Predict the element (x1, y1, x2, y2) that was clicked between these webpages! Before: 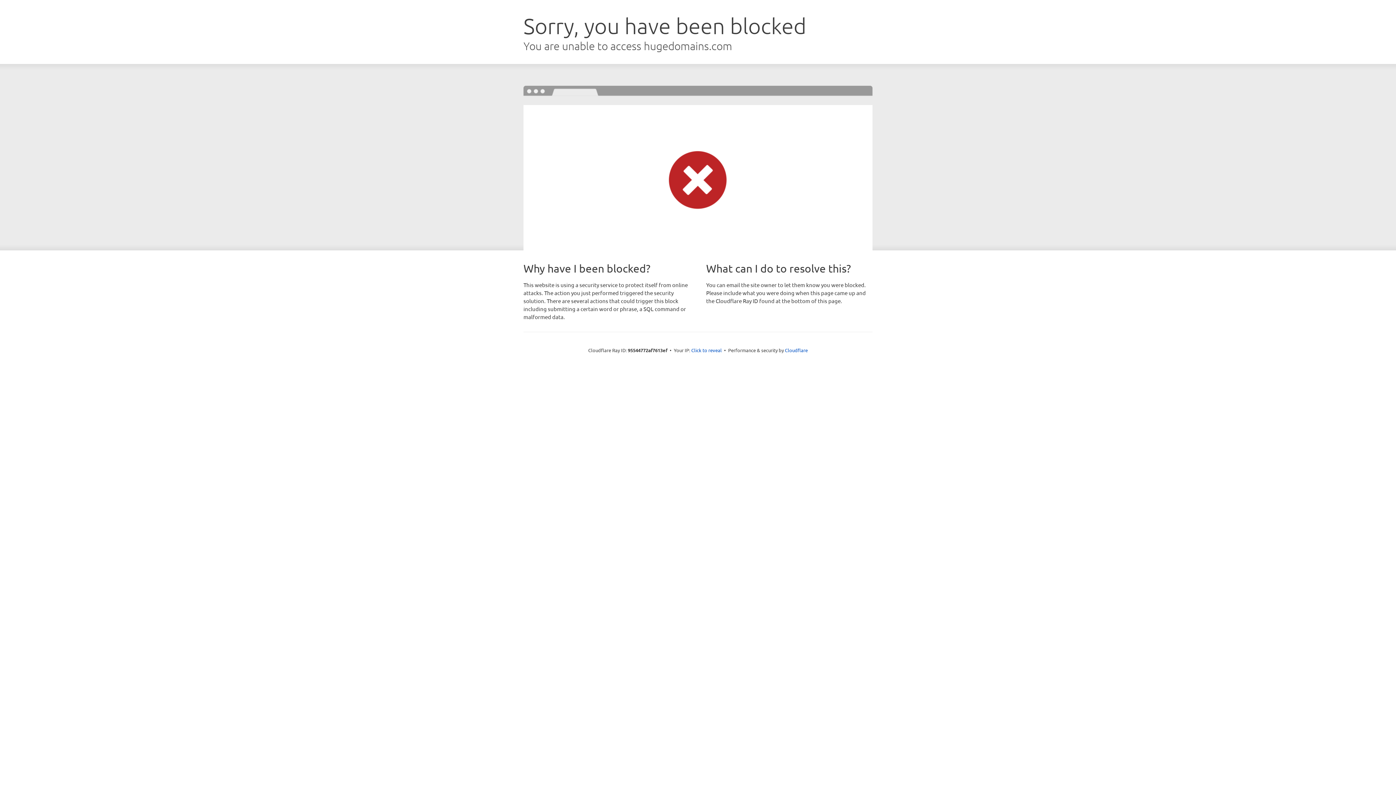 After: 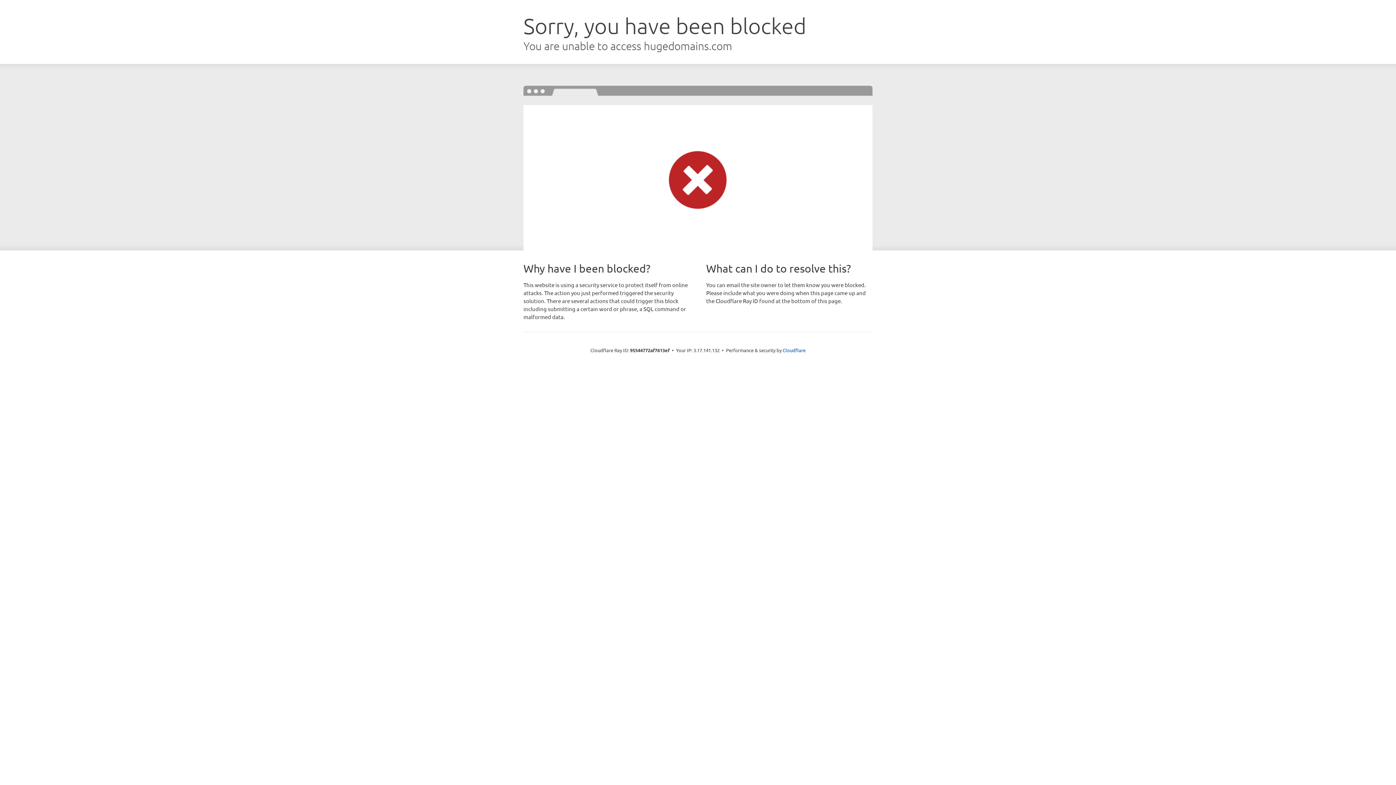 Action: bbox: (691, 346, 722, 353) label: Click to reveal